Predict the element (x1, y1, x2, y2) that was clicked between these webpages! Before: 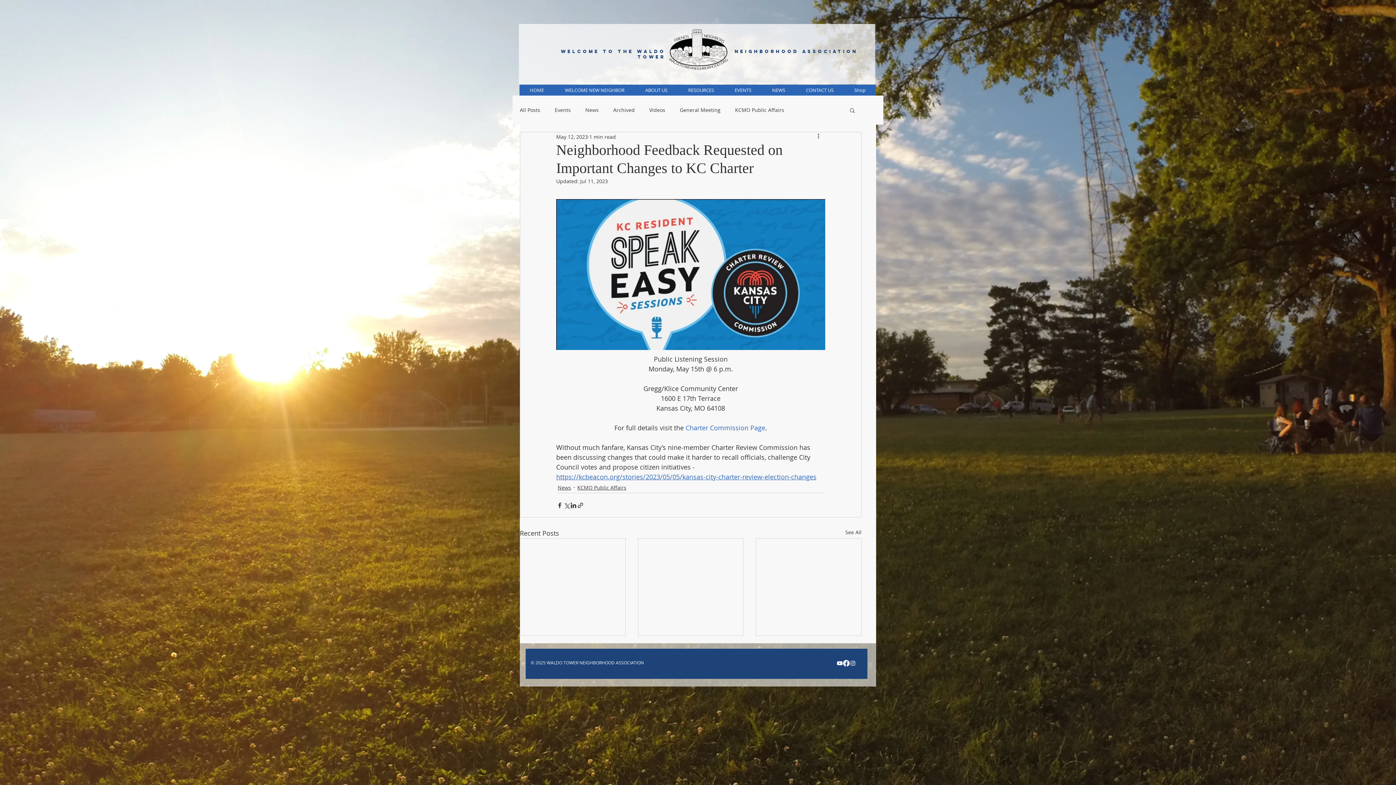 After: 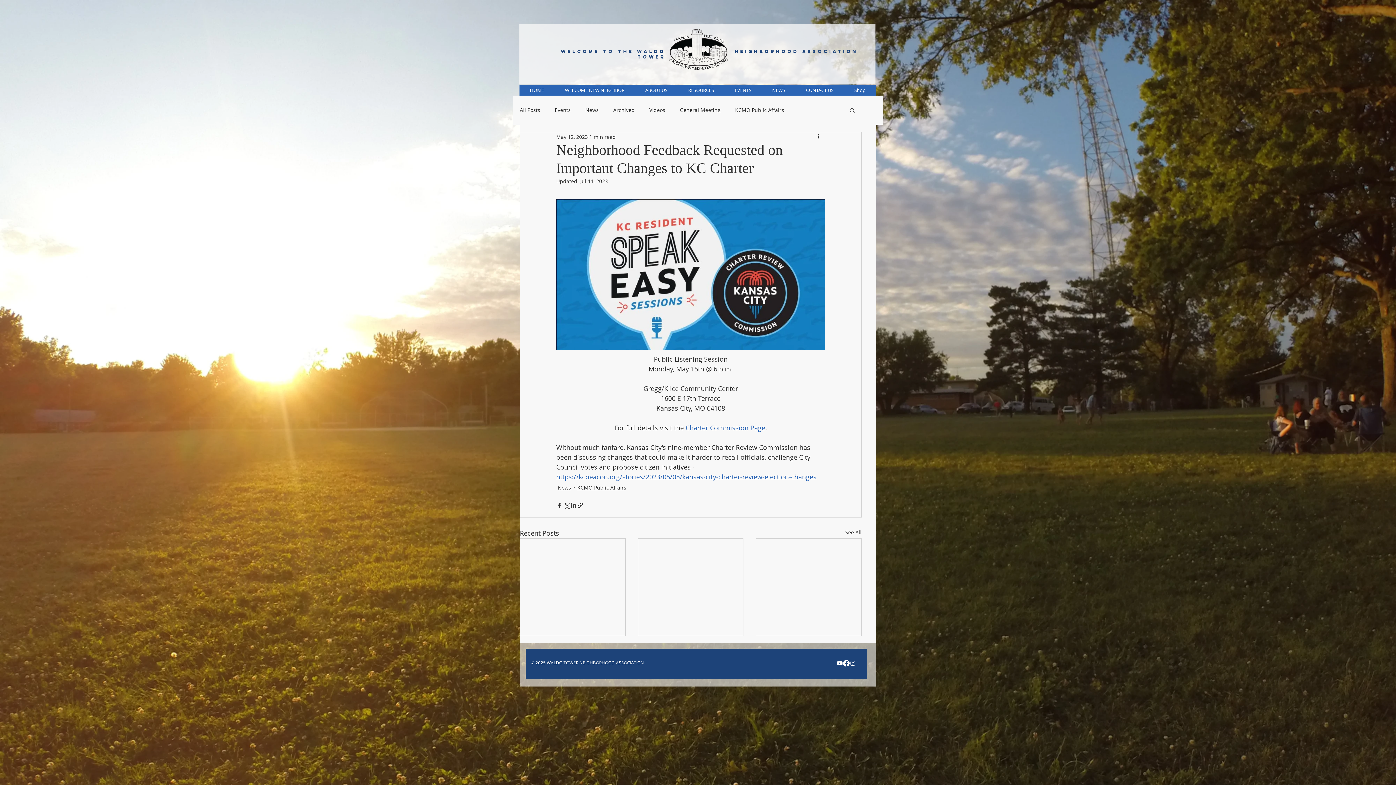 Action: bbox: (849, 107, 856, 113) label: Search